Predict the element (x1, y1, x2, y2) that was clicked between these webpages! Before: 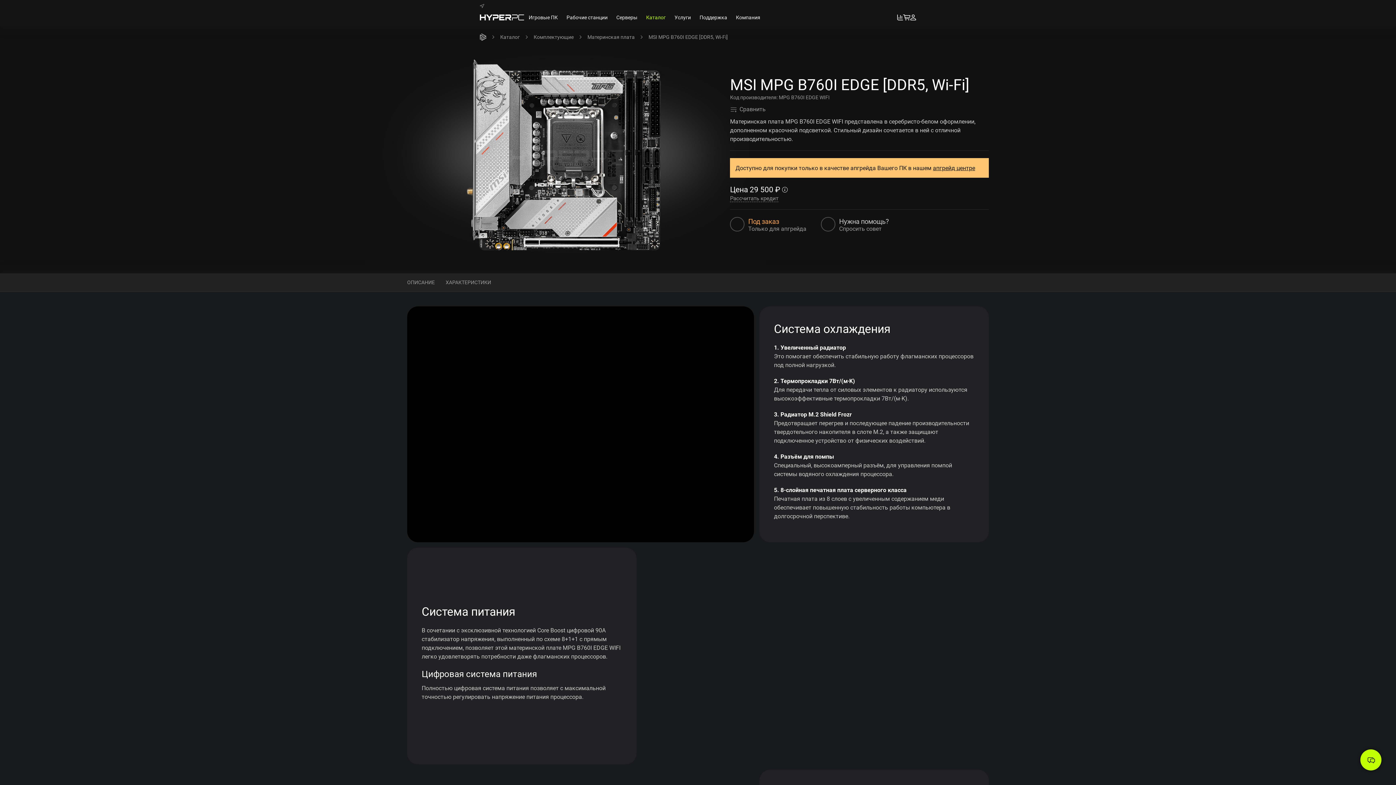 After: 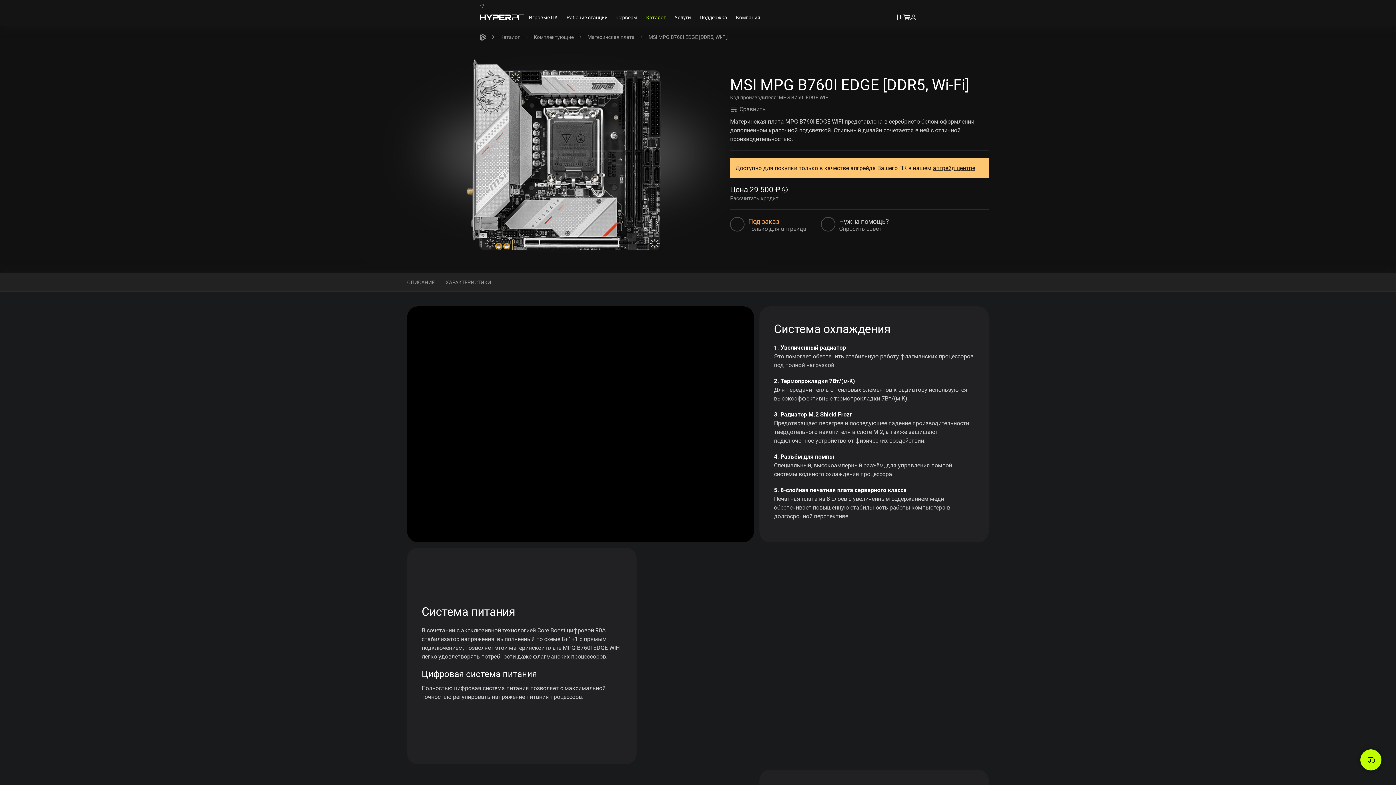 Action: bbox: (933, 164, 975, 172) label: апгрейд центре